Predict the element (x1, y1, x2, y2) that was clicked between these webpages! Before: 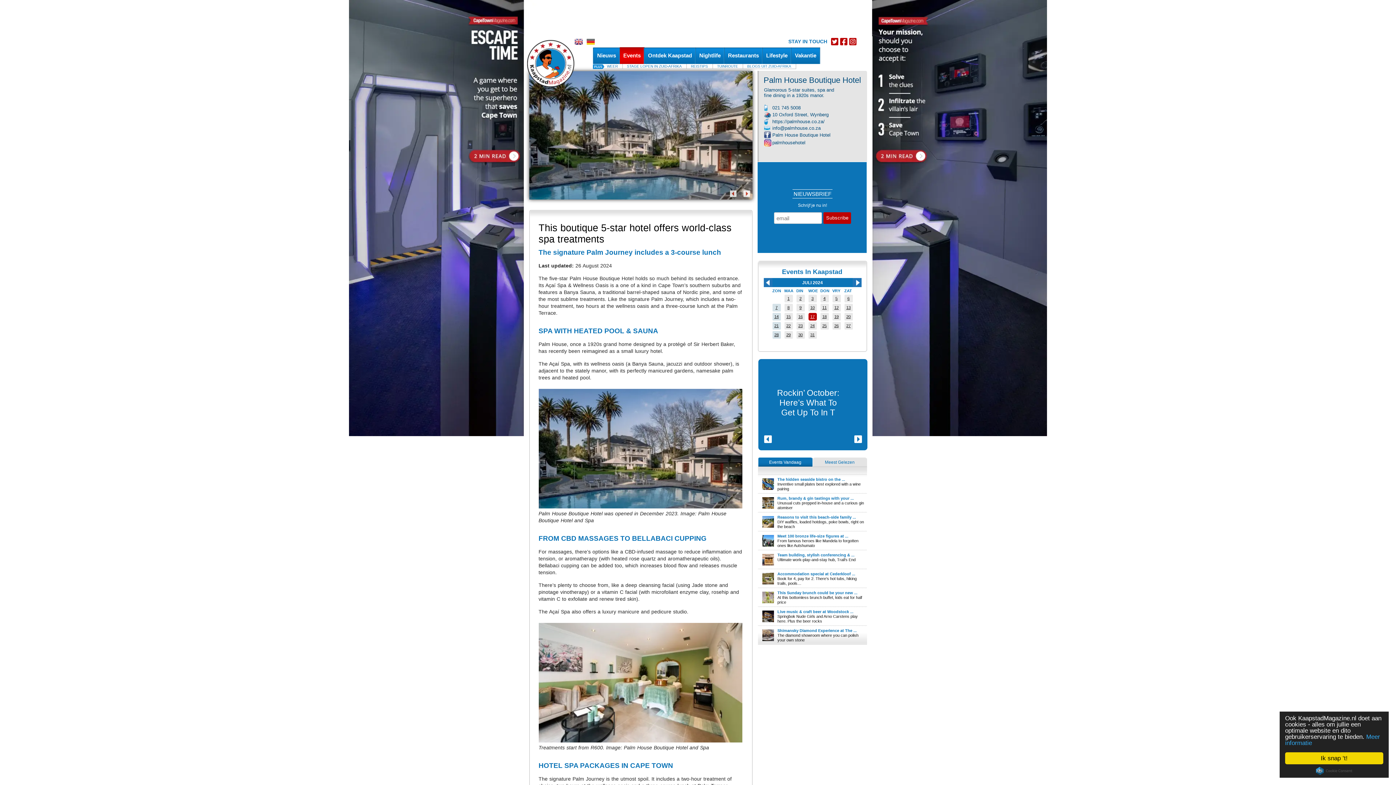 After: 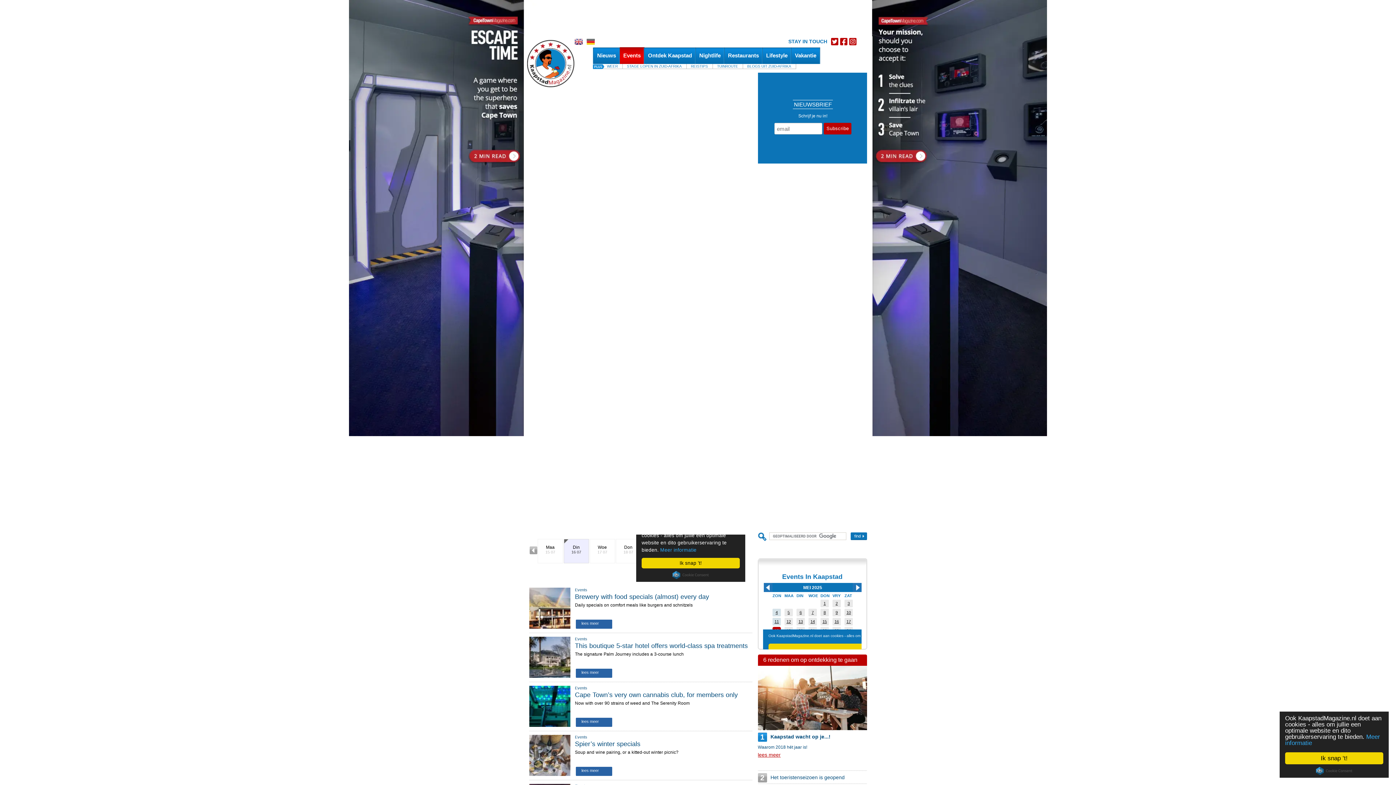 Action: label: 16 bbox: (798, 314, 802, 318)